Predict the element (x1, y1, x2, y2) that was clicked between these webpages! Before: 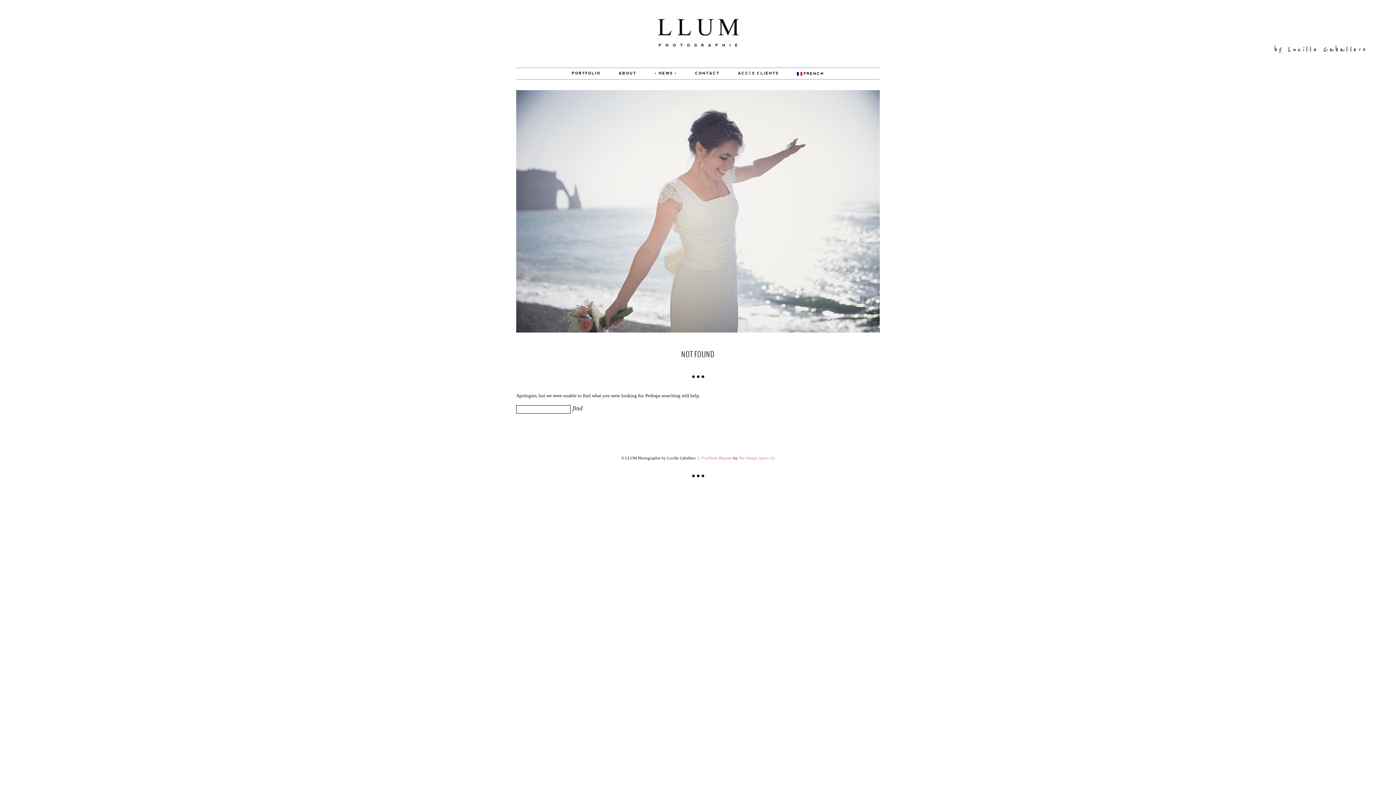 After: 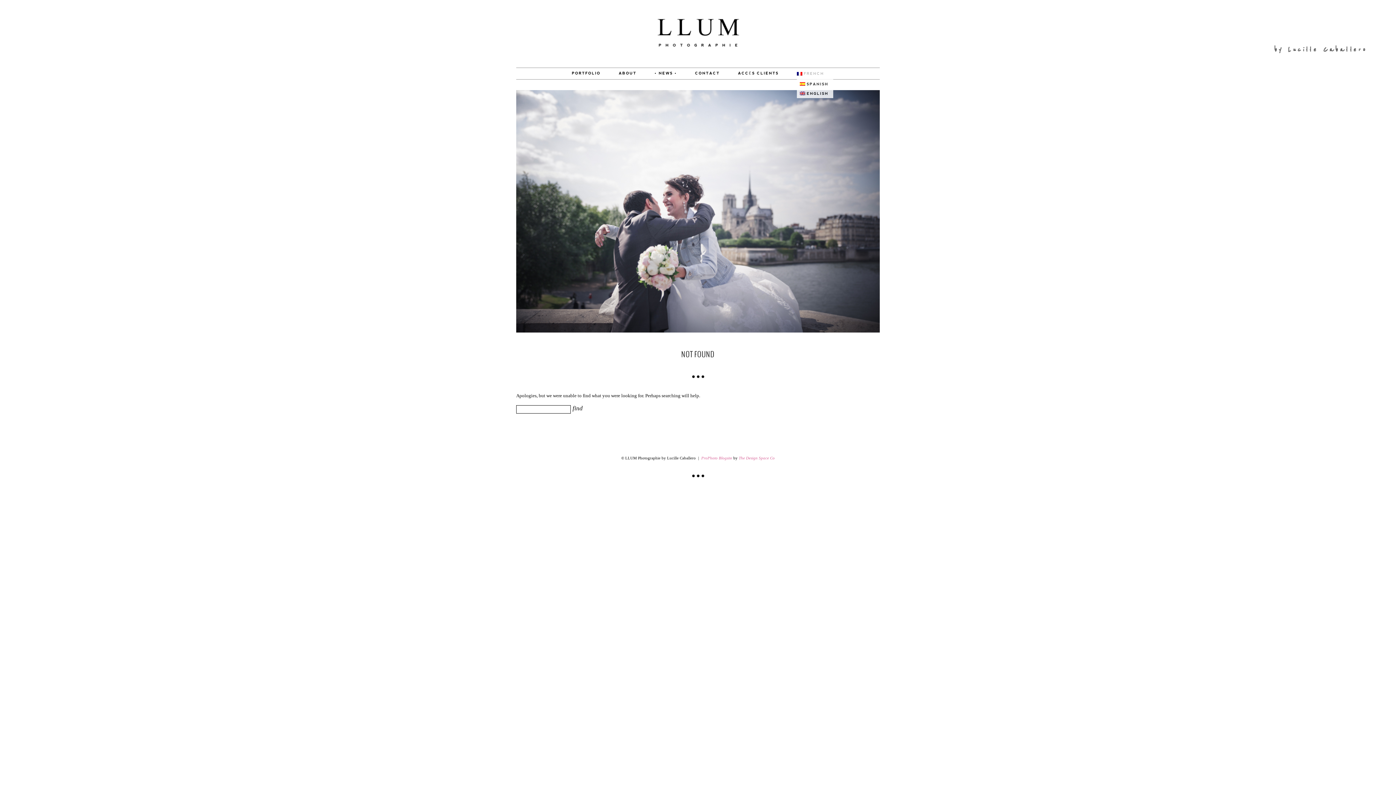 Action: label: FRENCH bbox: (797, 71, 824, 75)